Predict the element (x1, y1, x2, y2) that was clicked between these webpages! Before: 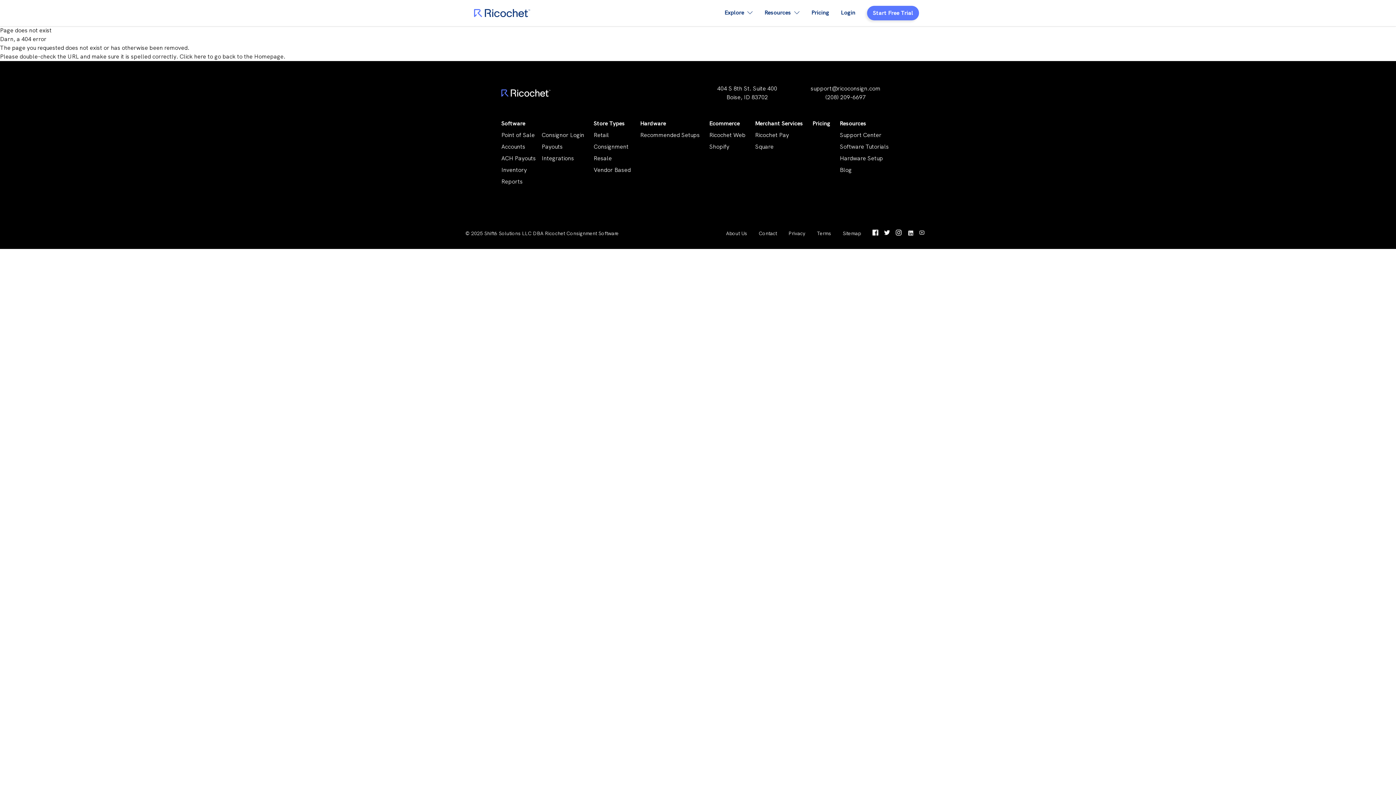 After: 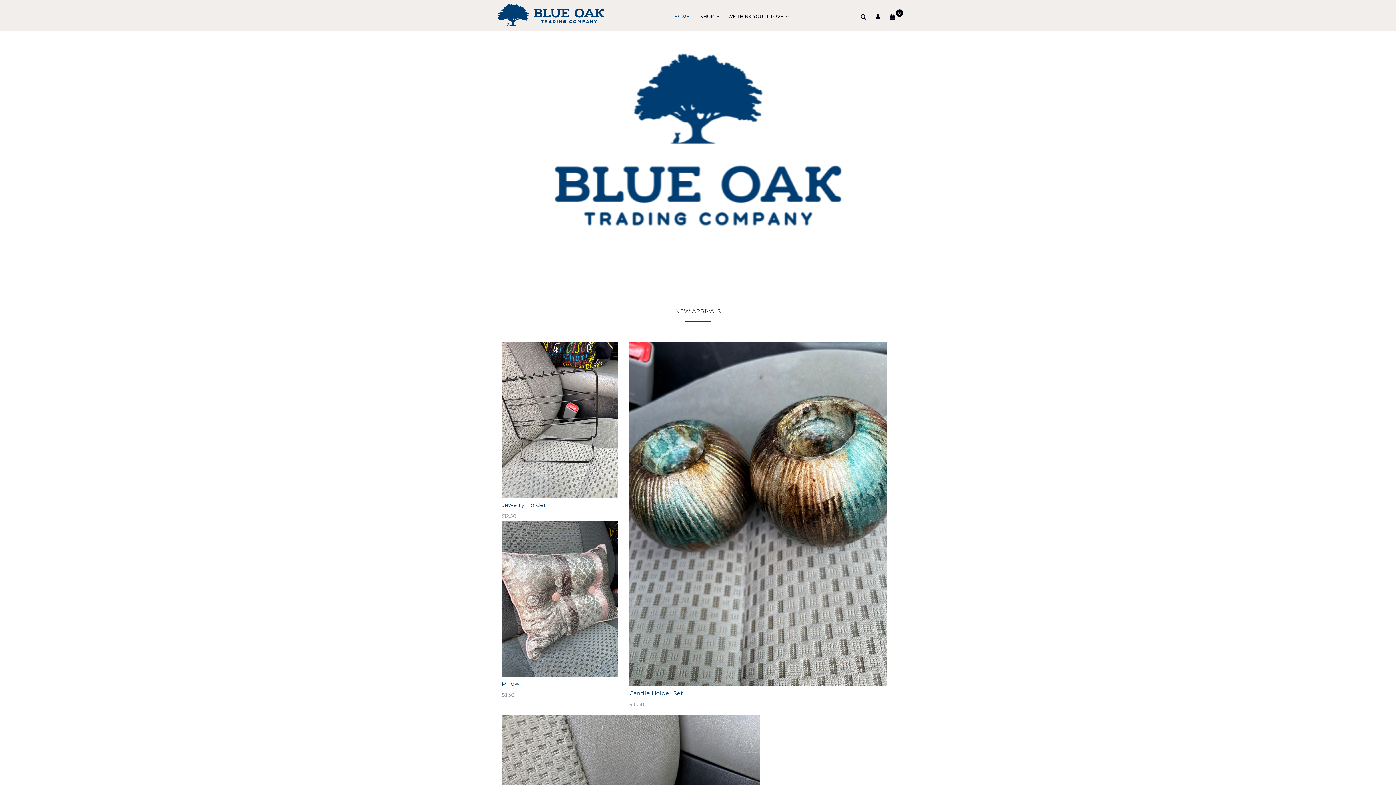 Action: label: Click here to go back to the Homepage bbox: (179, 52, 283, 60)